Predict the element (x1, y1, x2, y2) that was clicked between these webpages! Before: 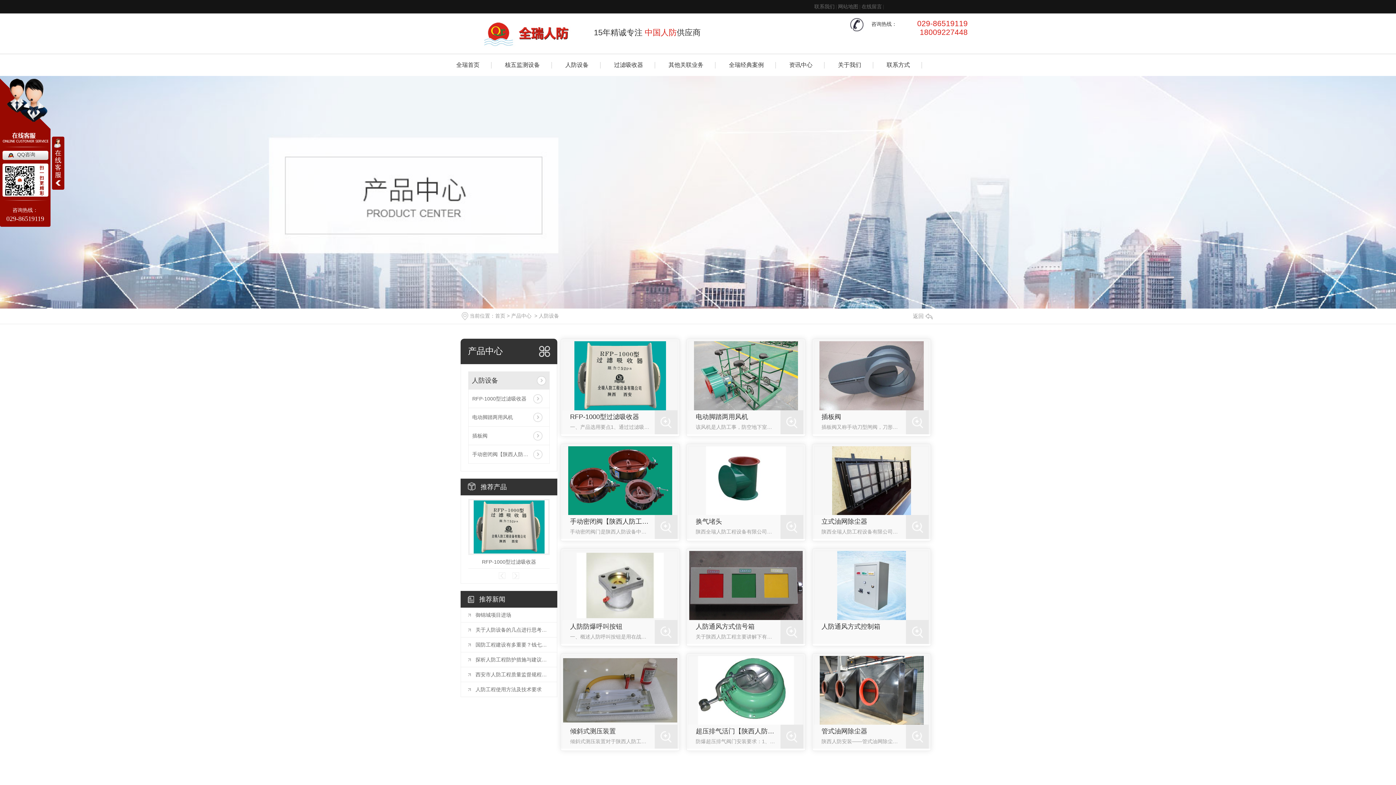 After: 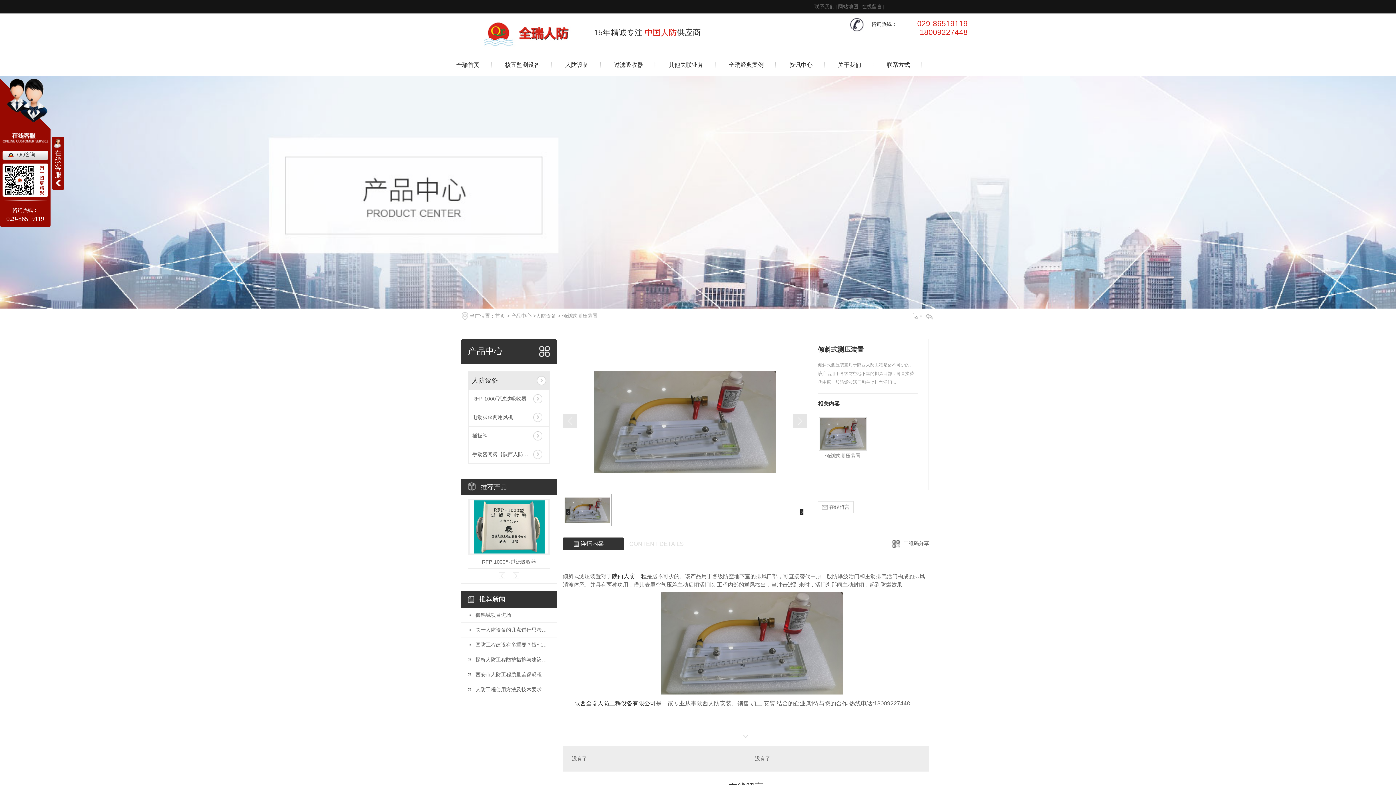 Action: label: 倾斜式测压装置 bbox: (570, 725, 654, 738)